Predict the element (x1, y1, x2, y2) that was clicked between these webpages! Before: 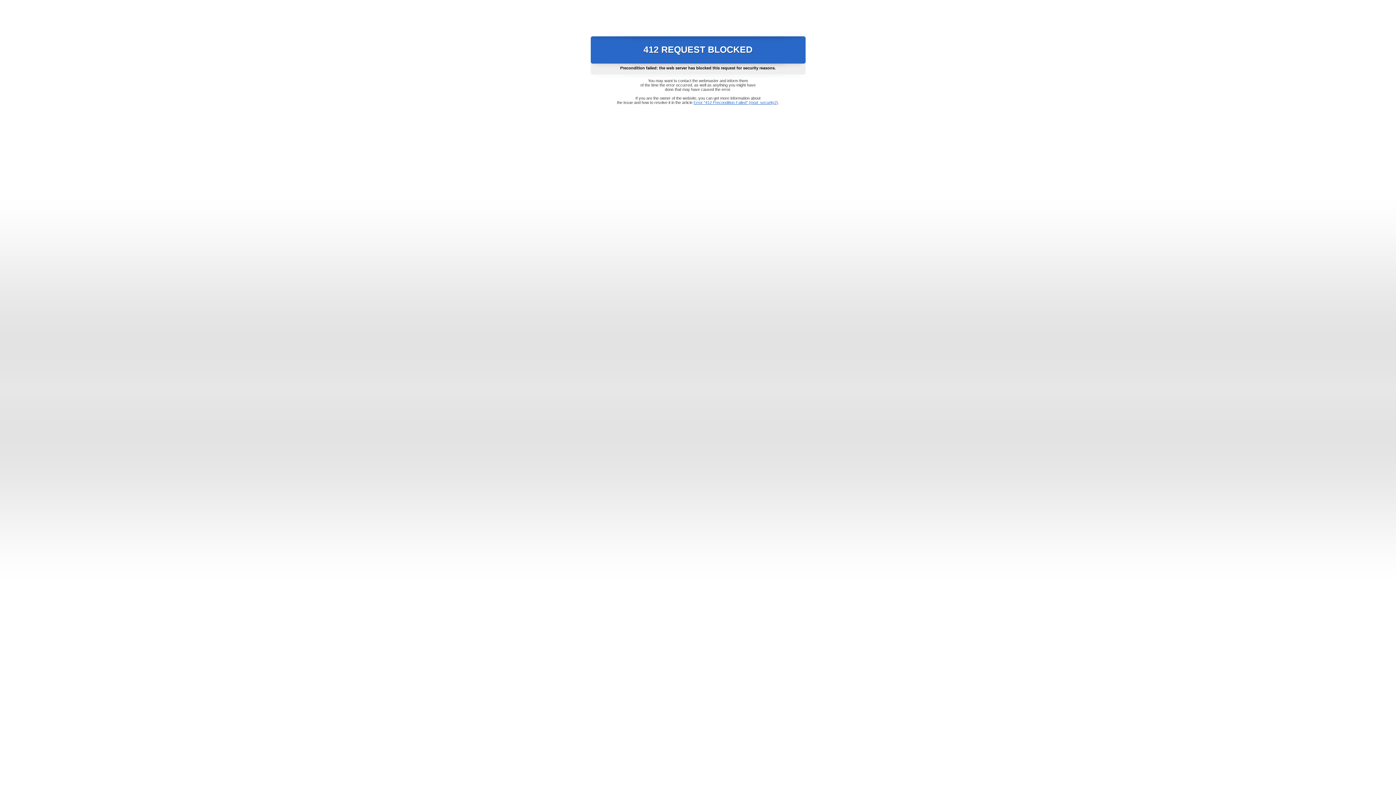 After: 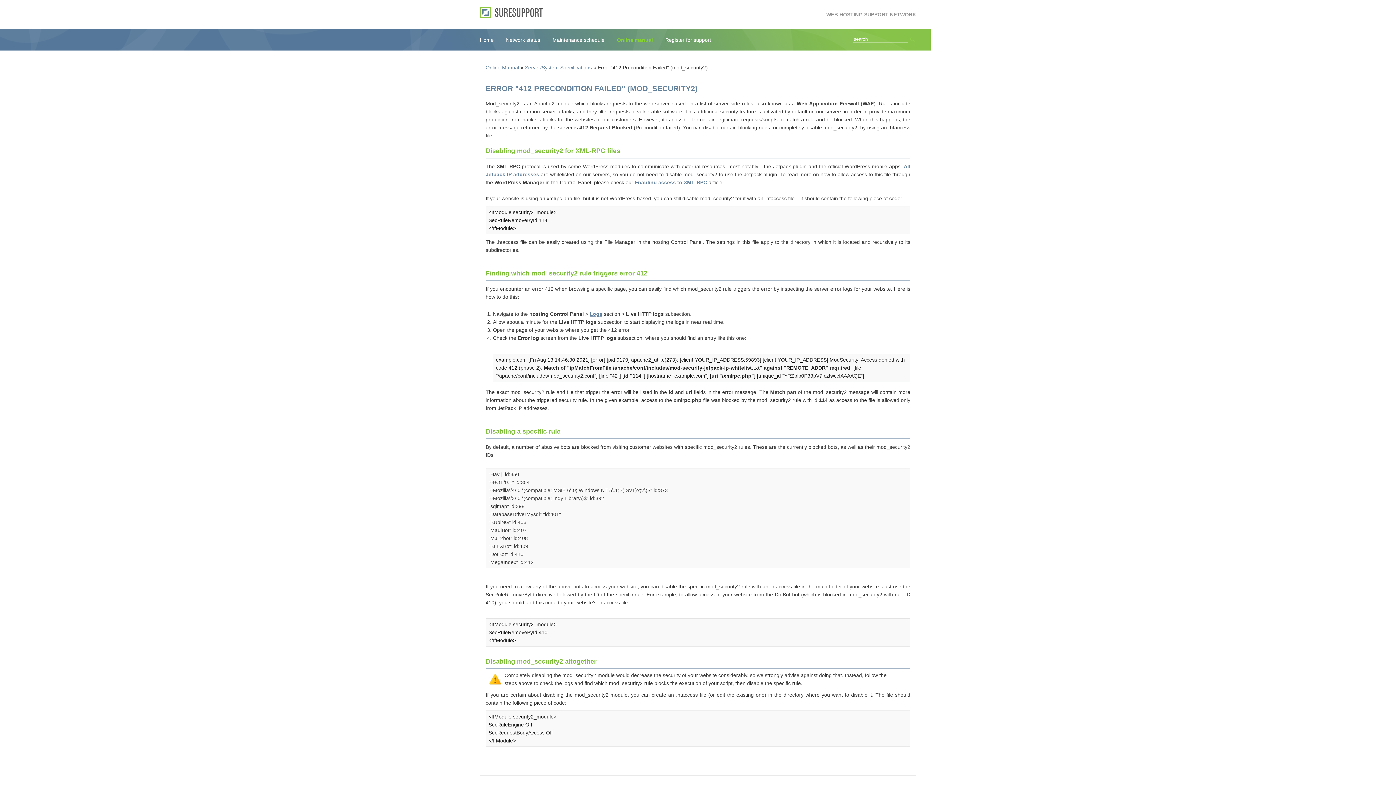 Action: bbox: (693, 100, 778, 104) label: Error "412 Precondition Failed" (mod_security2)